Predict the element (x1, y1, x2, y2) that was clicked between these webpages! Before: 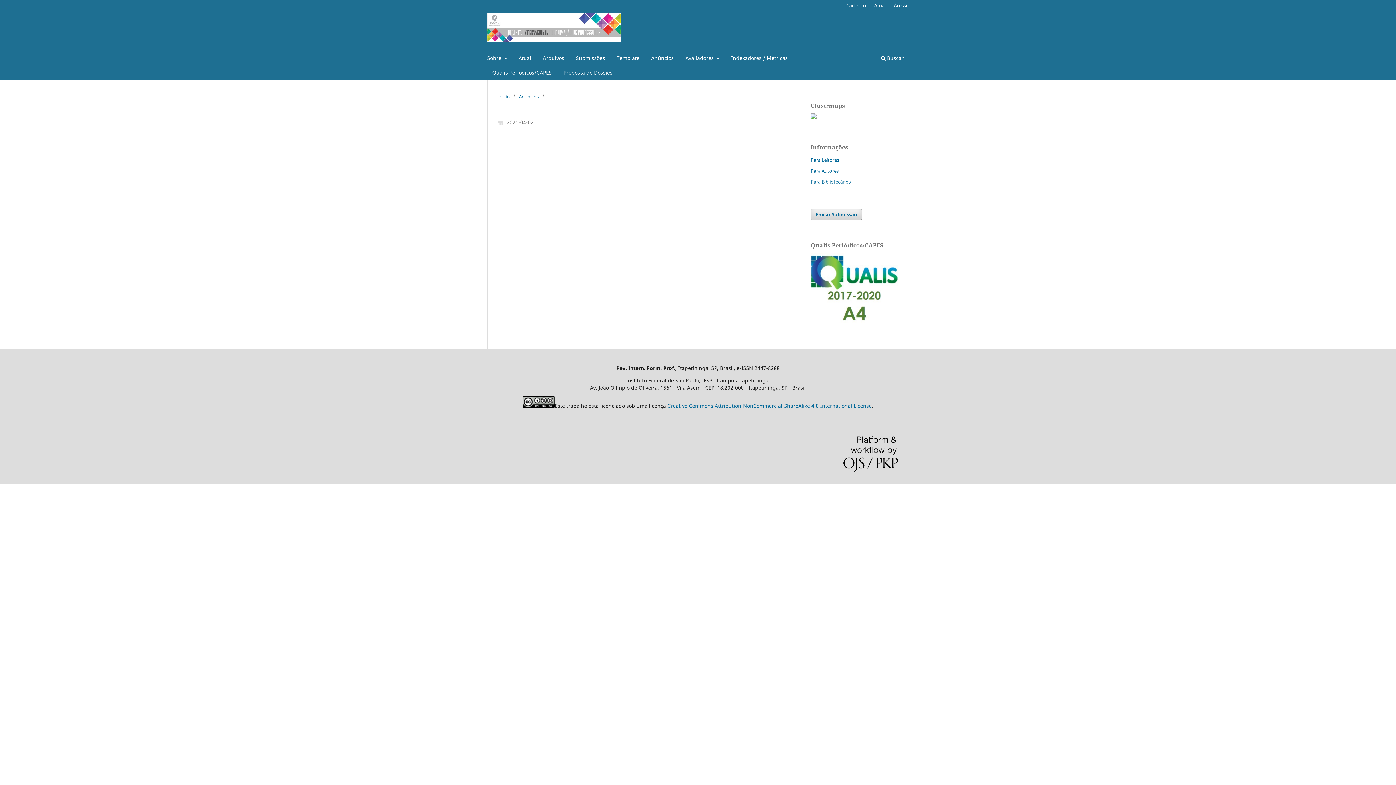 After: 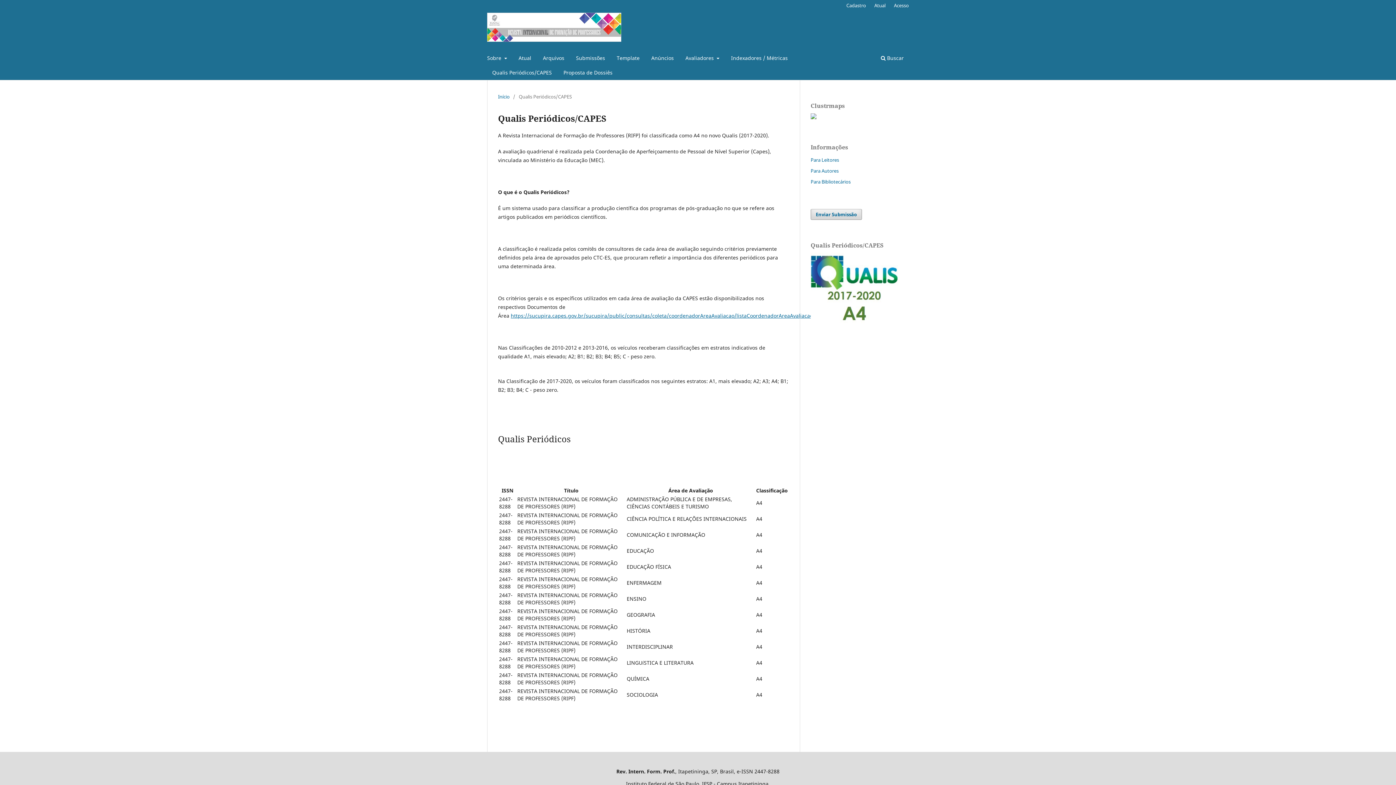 Action: bbox: (489, 67, 554, 79) label: Qualis Periódicos/CAPES